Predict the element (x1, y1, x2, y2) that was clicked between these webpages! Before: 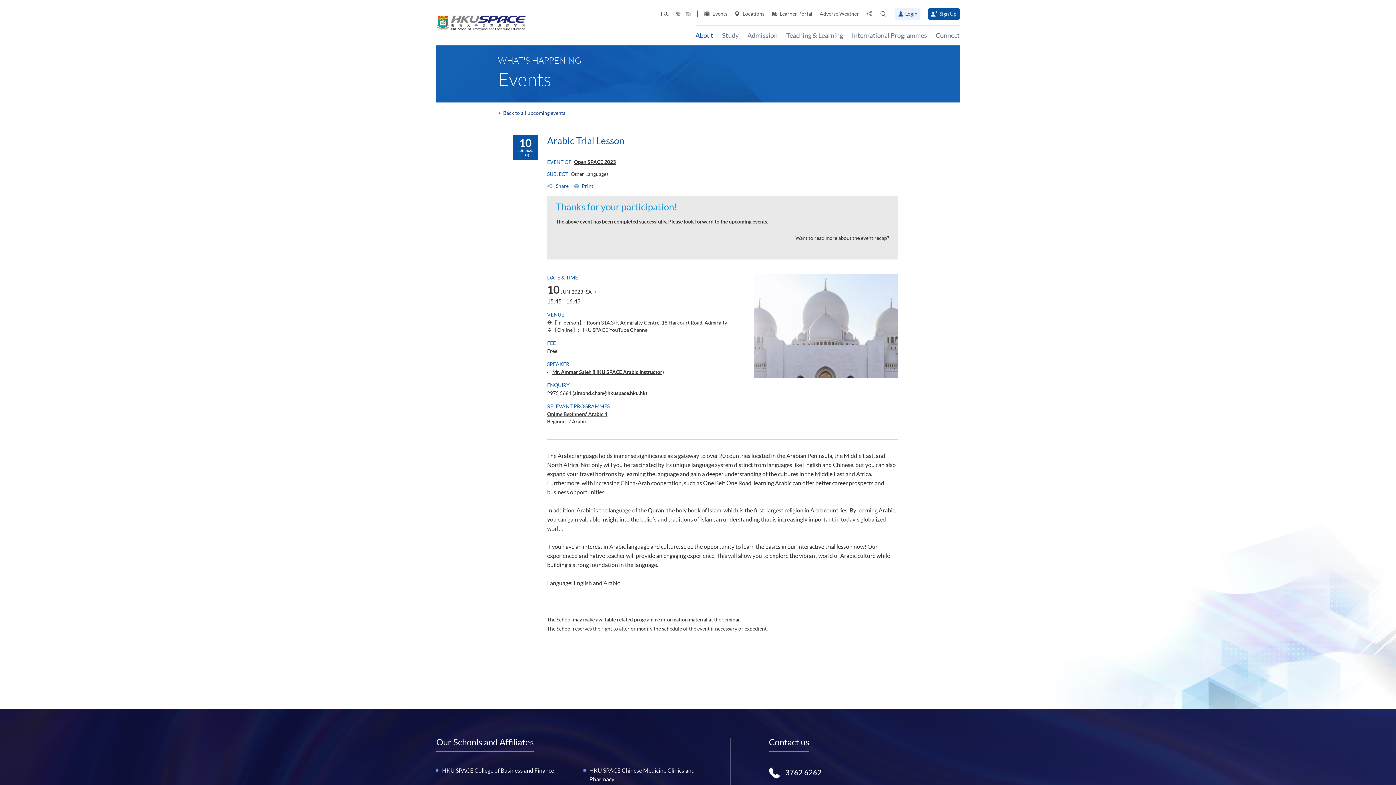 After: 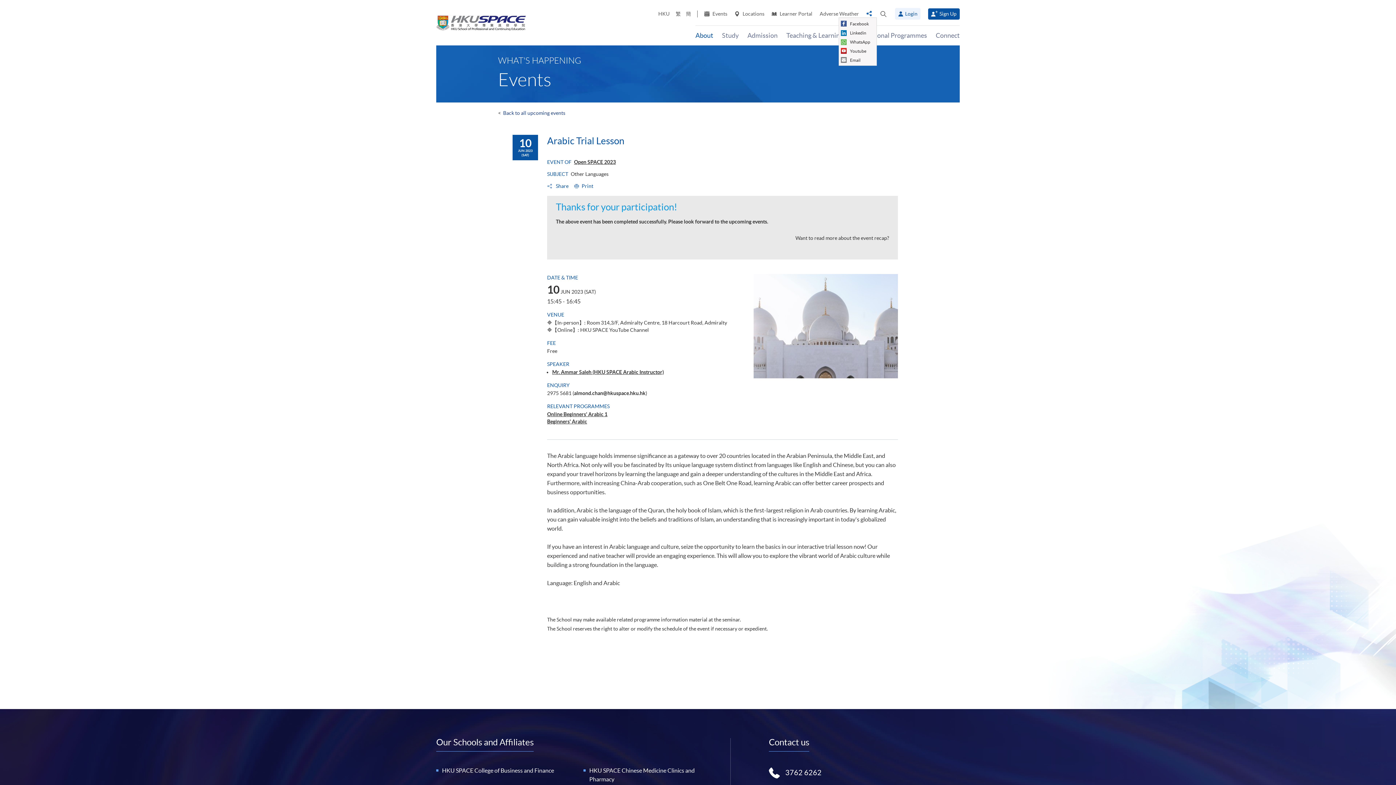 Action: label: Share to bbox: (862, 10, 877, 17)